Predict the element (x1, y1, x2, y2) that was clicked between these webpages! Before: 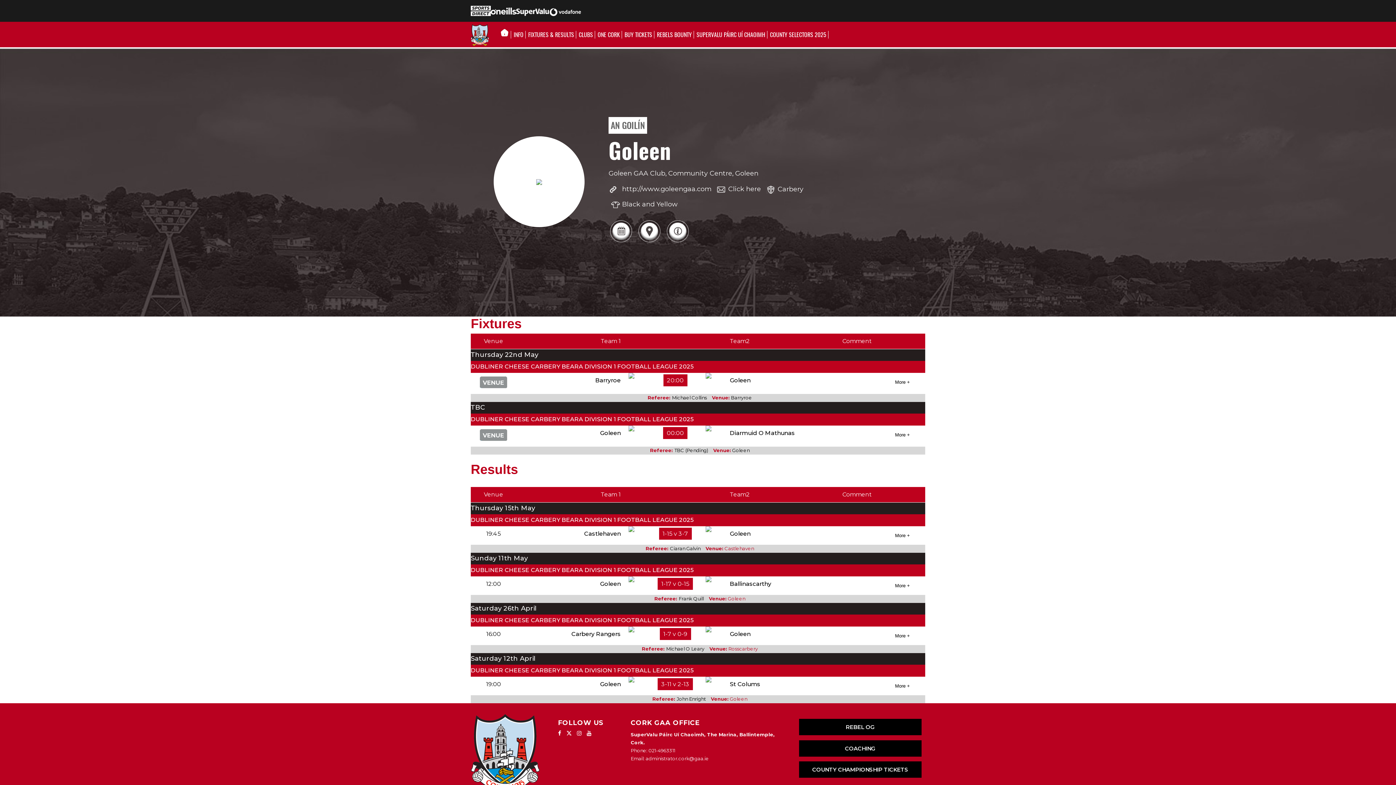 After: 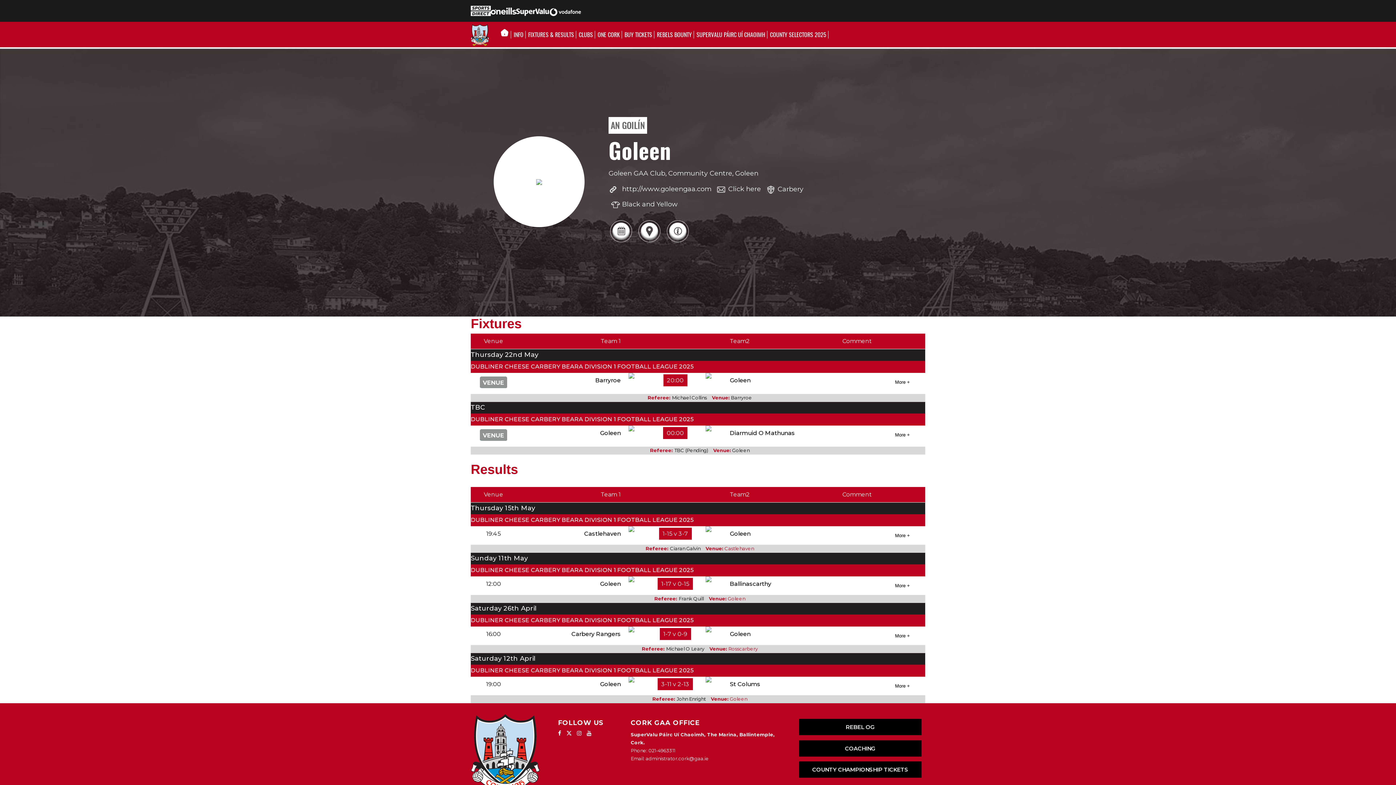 Action: bbox: (608, 239, 633, 244)